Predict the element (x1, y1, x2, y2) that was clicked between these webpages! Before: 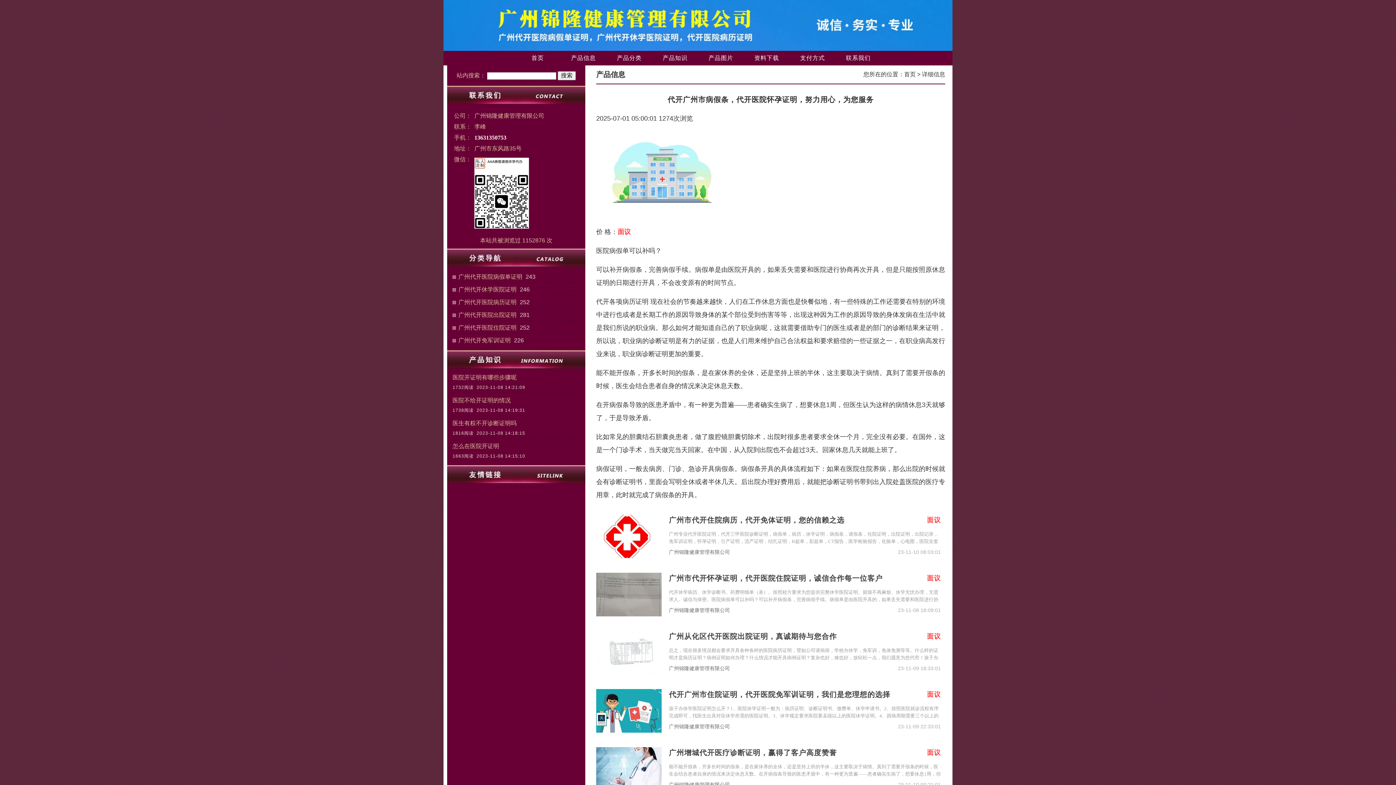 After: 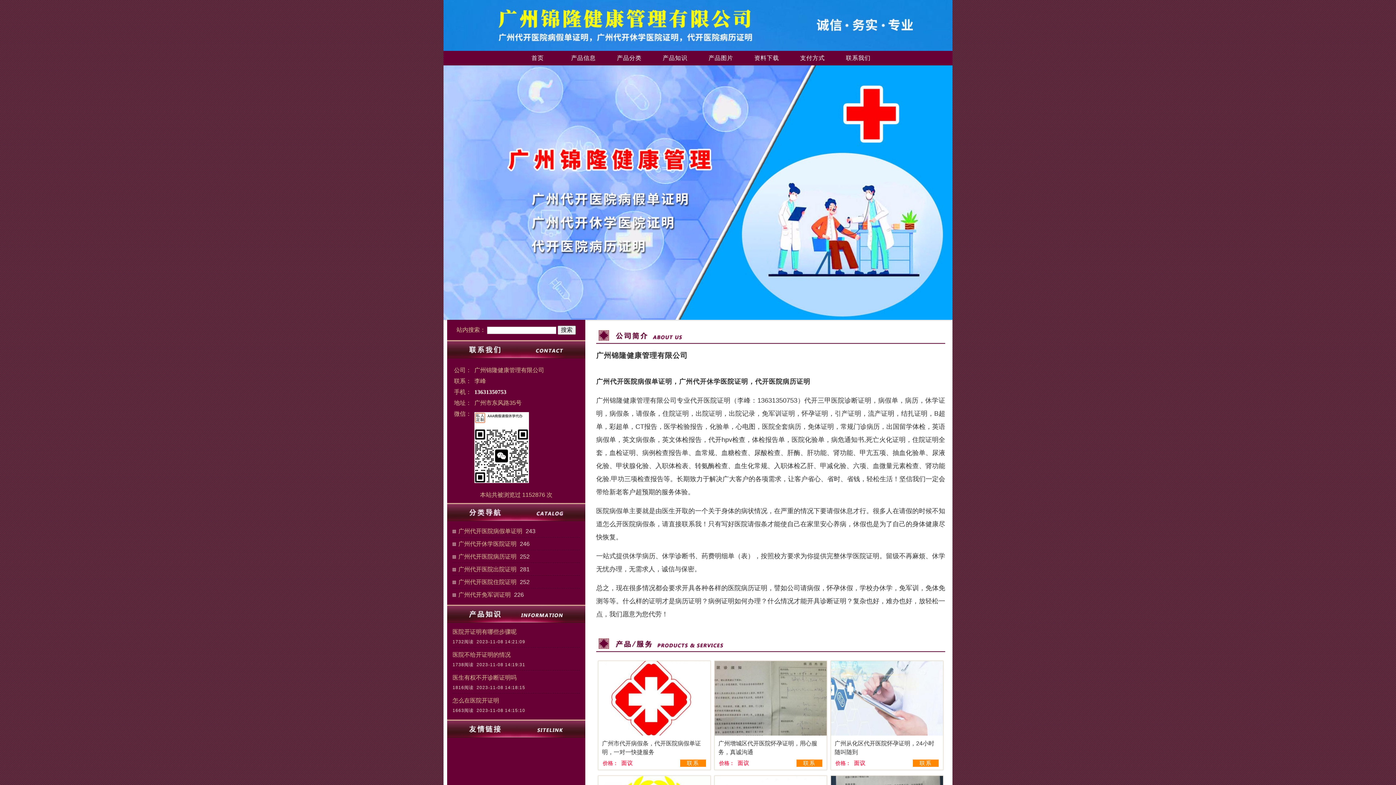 Action: label: 首页 bbox: (514, 50, 560, 65)